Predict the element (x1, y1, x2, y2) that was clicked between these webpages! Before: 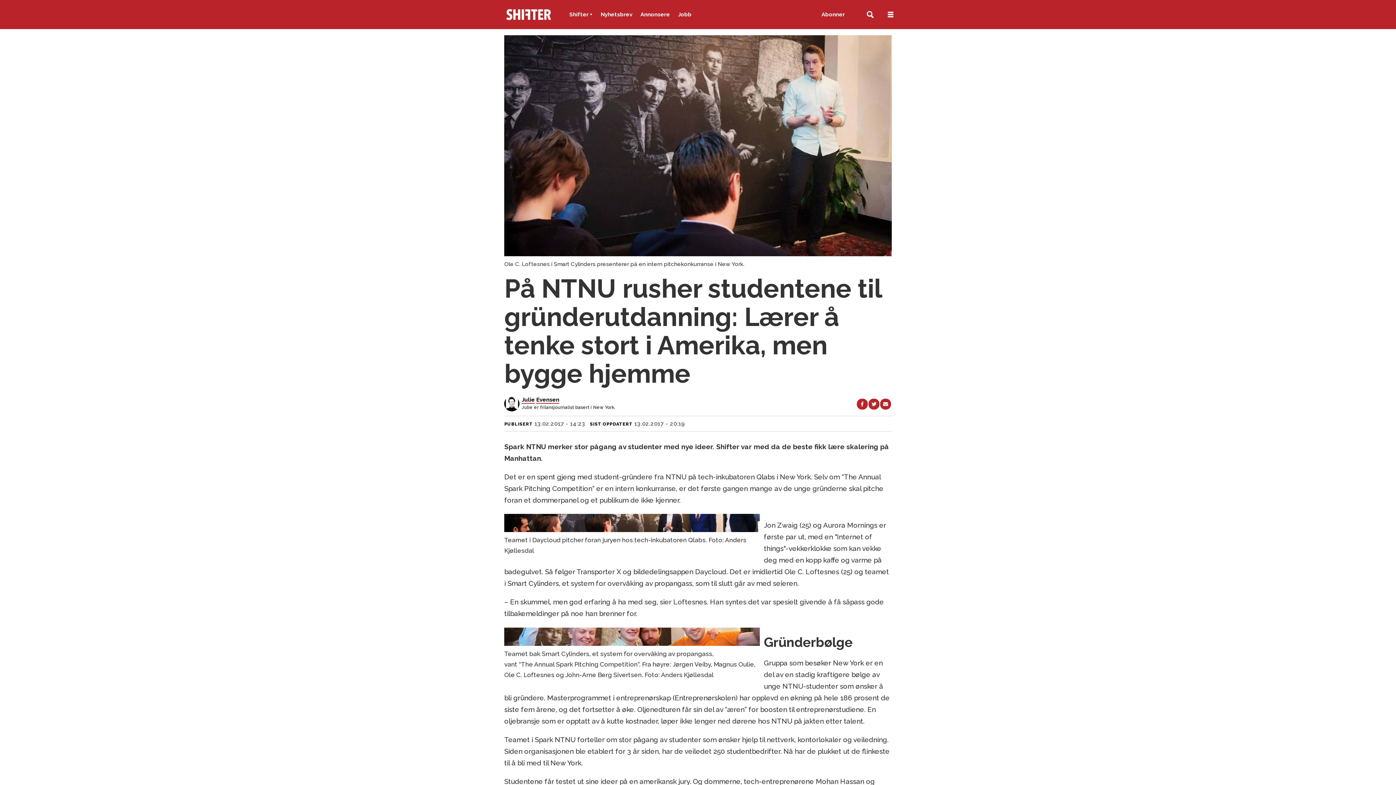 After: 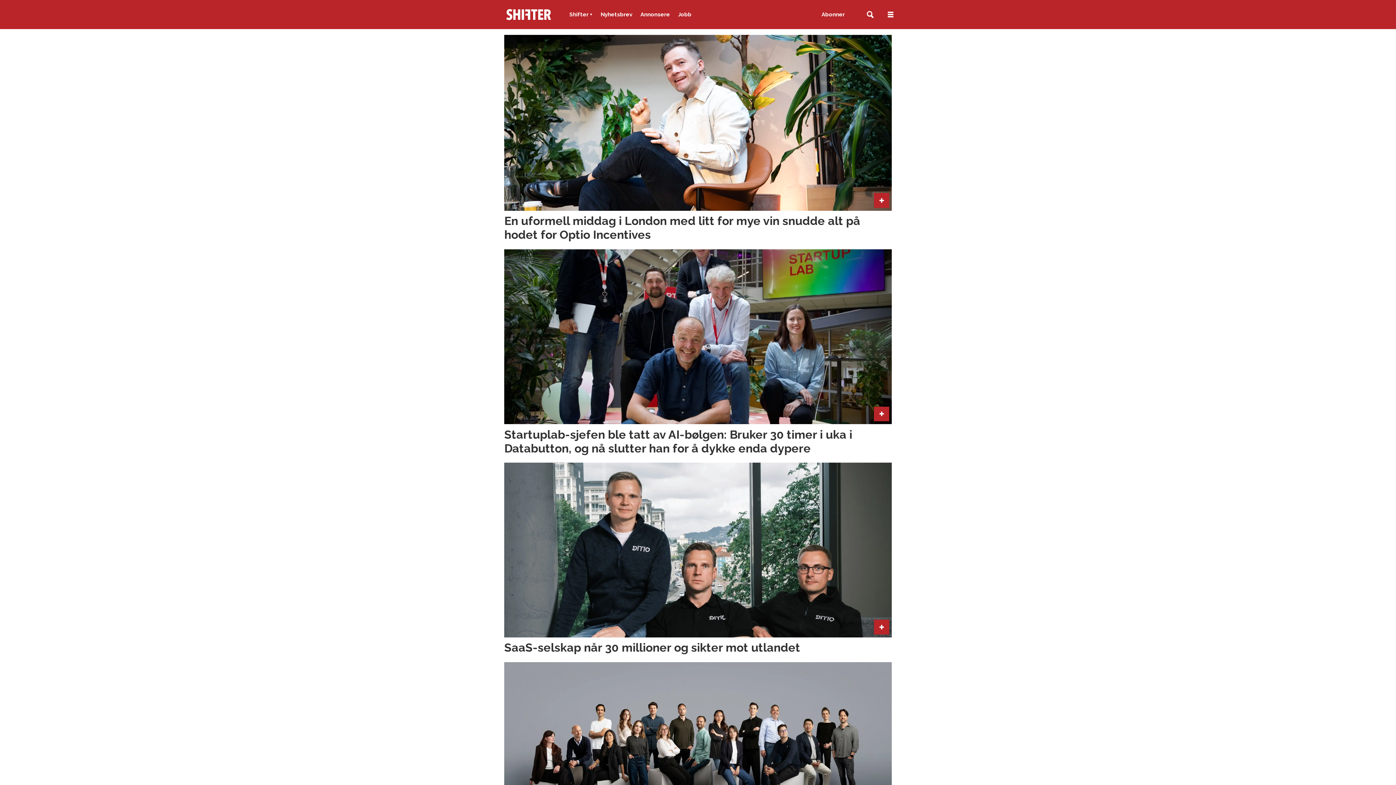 Action: bbox: (569, 10, 592, 19) label: Shifter +